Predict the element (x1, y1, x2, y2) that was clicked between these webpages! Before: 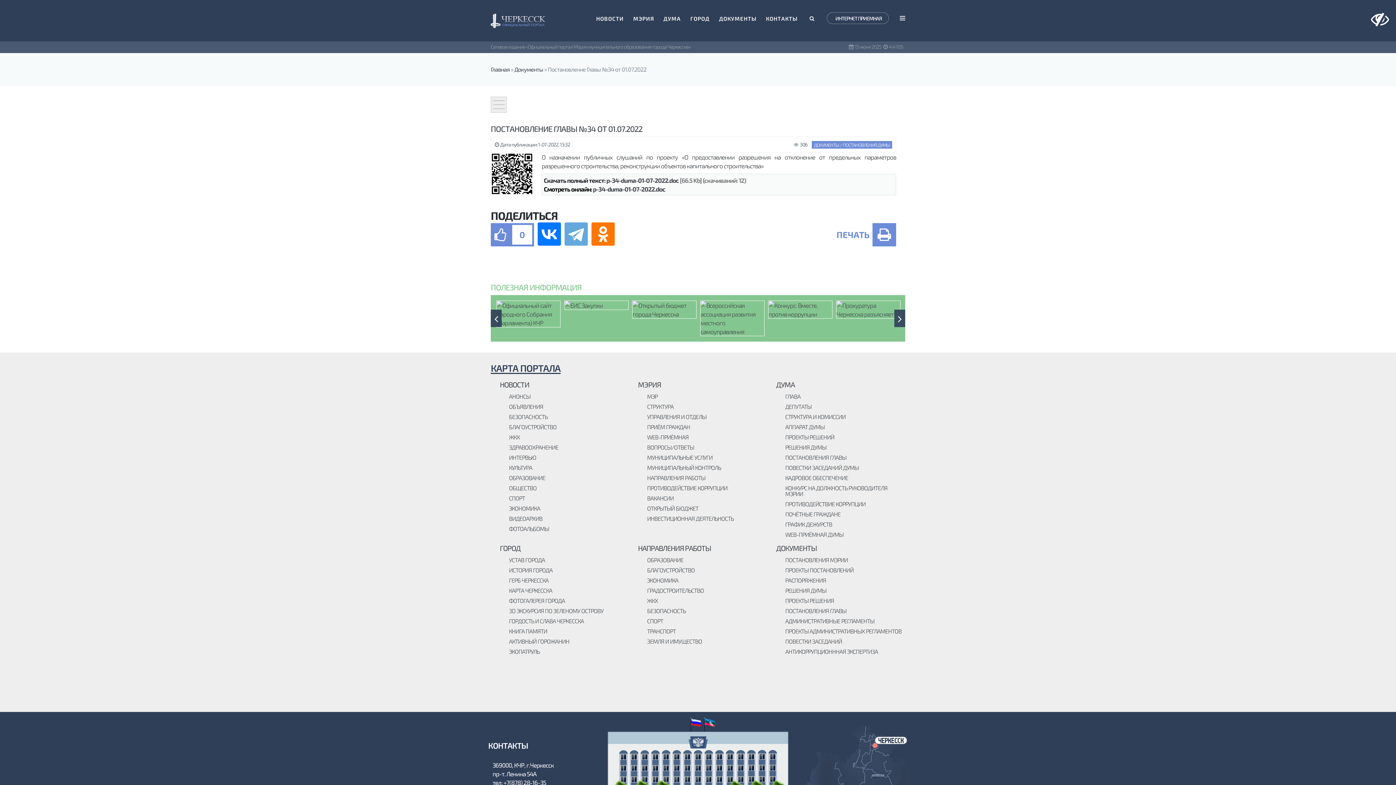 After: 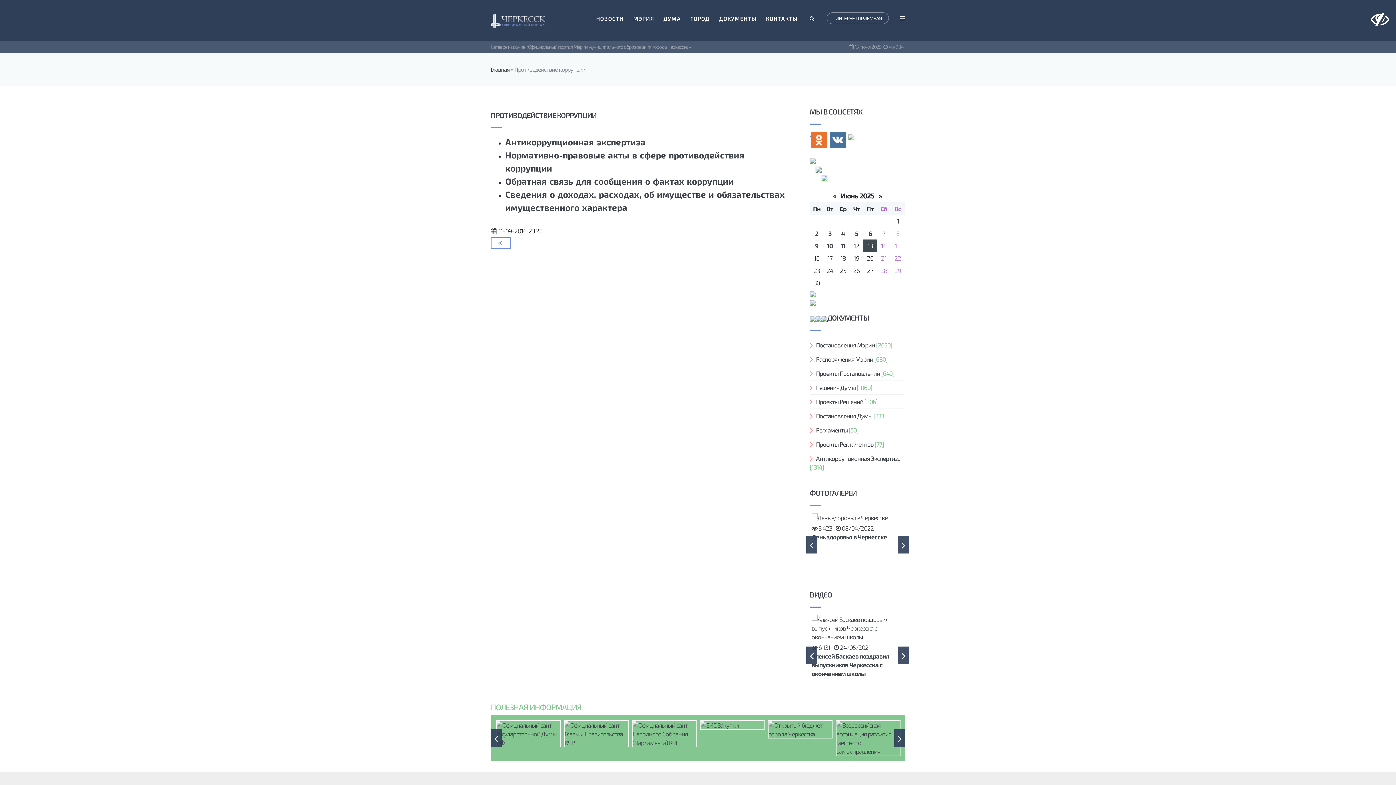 Action: label: ПРОТИВОДЕЙСТВИЕ КОРРУПЦИИ bbox: (785, 501, 865, 507)